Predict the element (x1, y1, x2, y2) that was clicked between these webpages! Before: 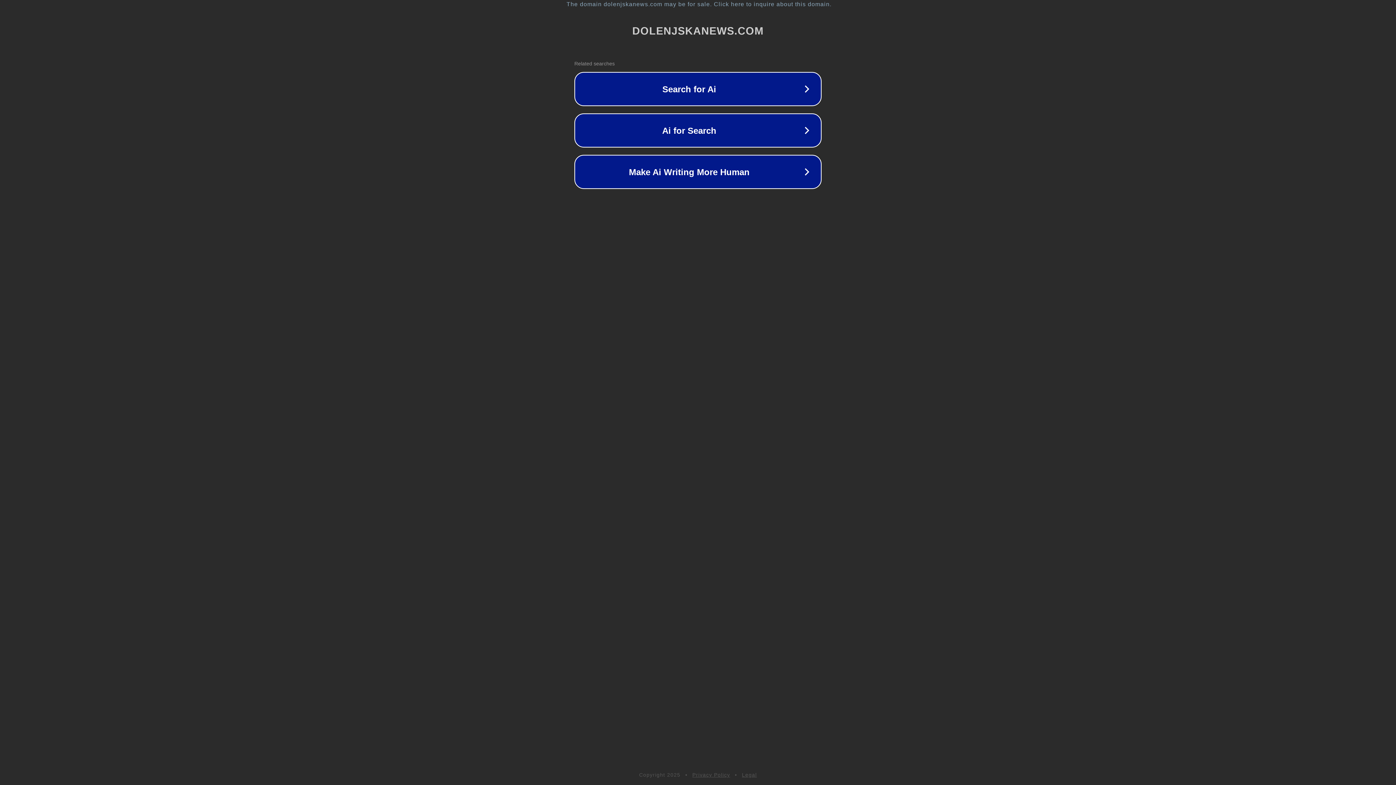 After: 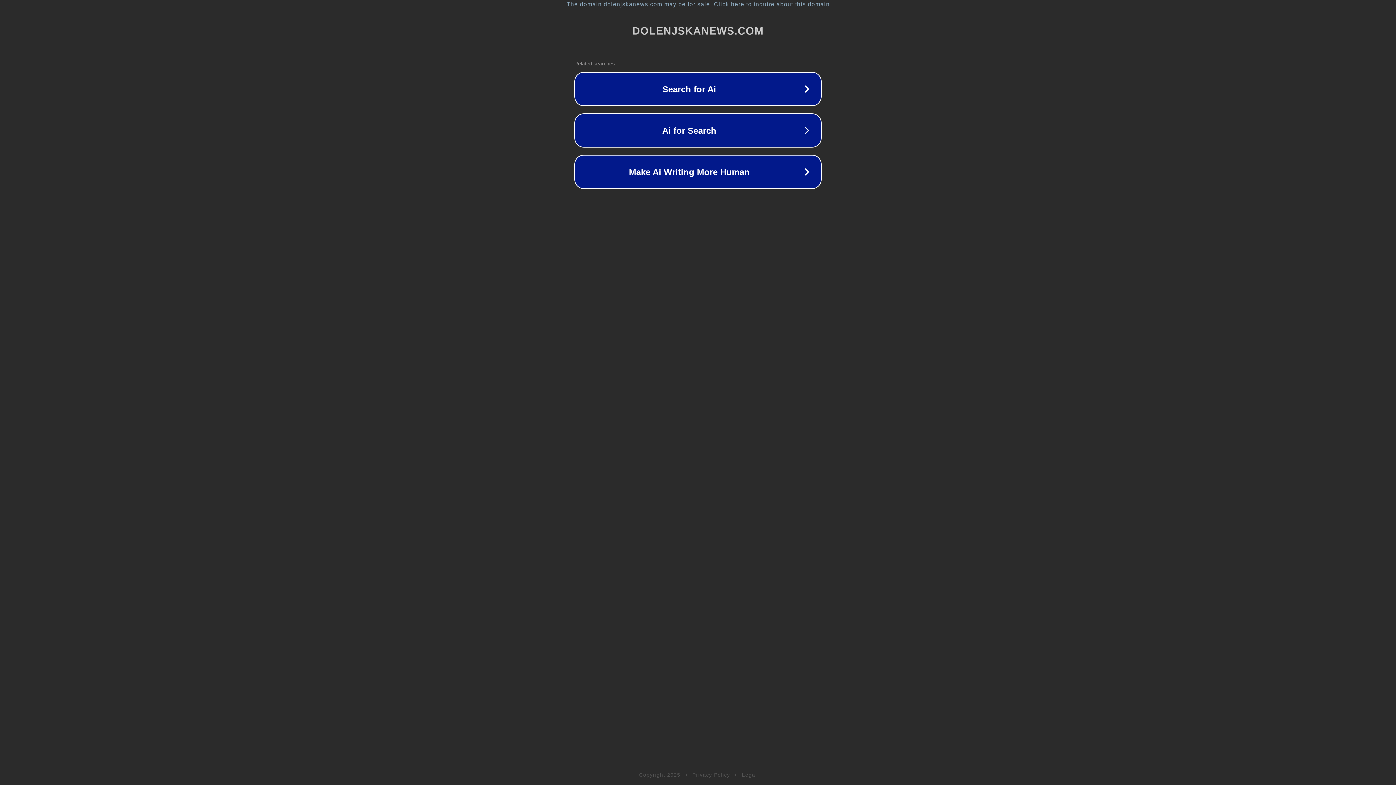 Action: label: Legal bbox: (742, 772, 757, 778)